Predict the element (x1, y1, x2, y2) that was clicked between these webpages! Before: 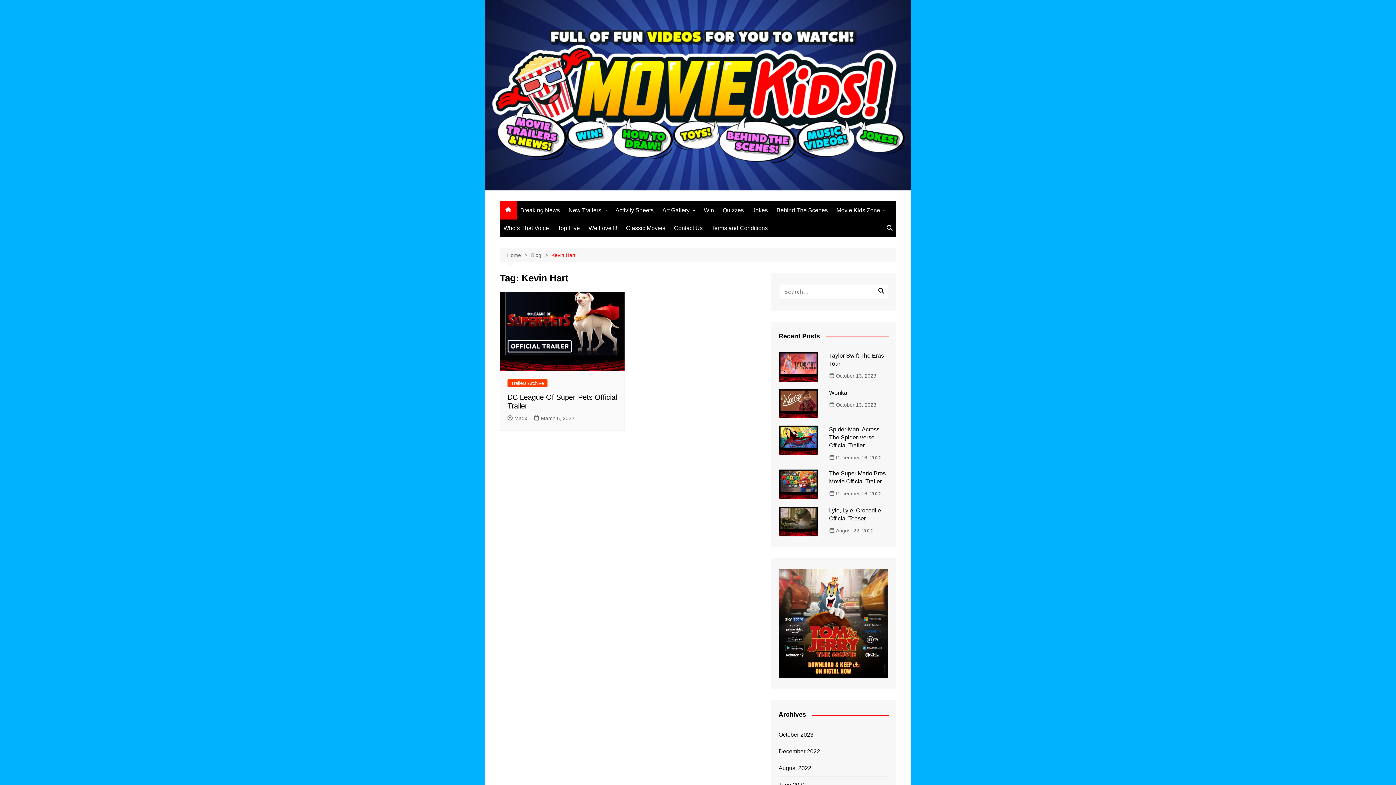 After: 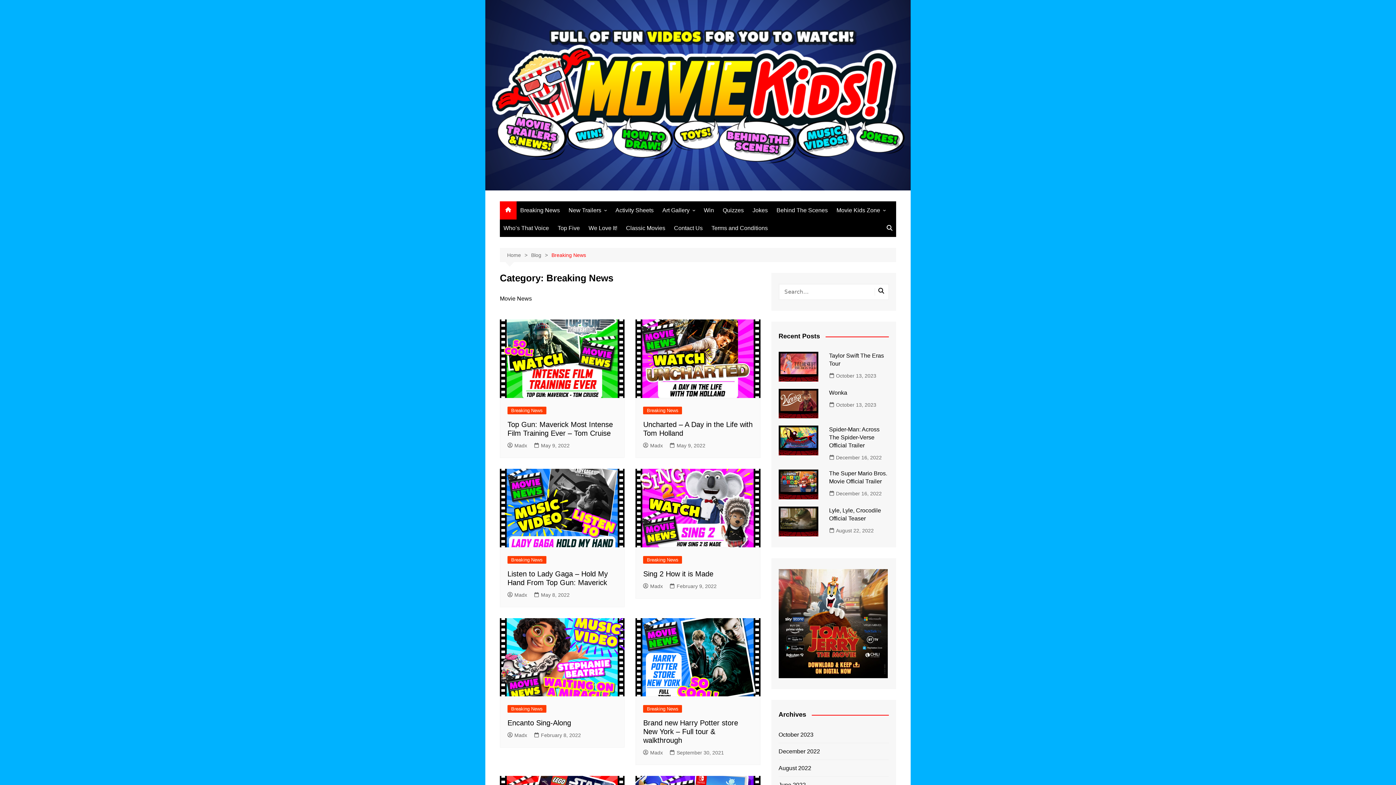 Action: bbox: (516, 201, 563, 219) label: Breaking News